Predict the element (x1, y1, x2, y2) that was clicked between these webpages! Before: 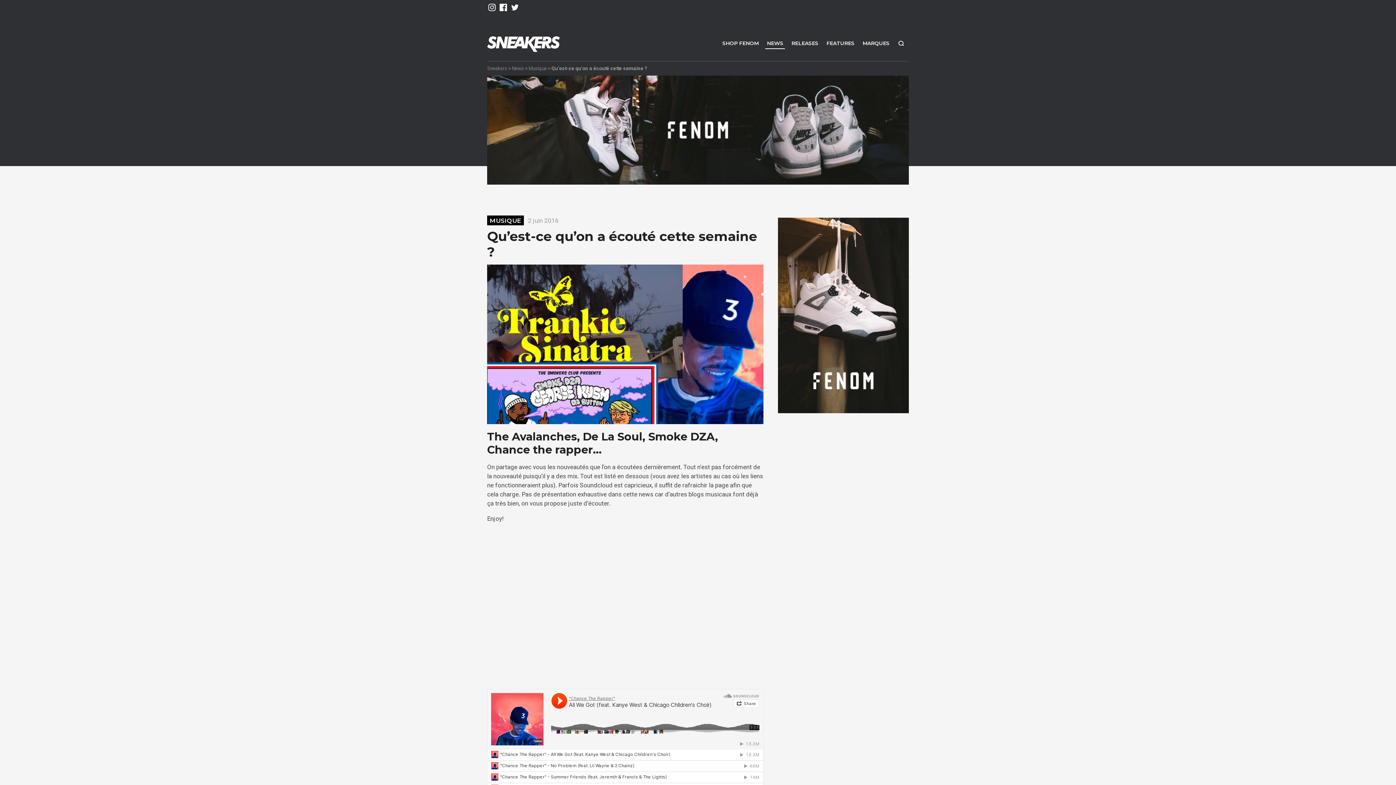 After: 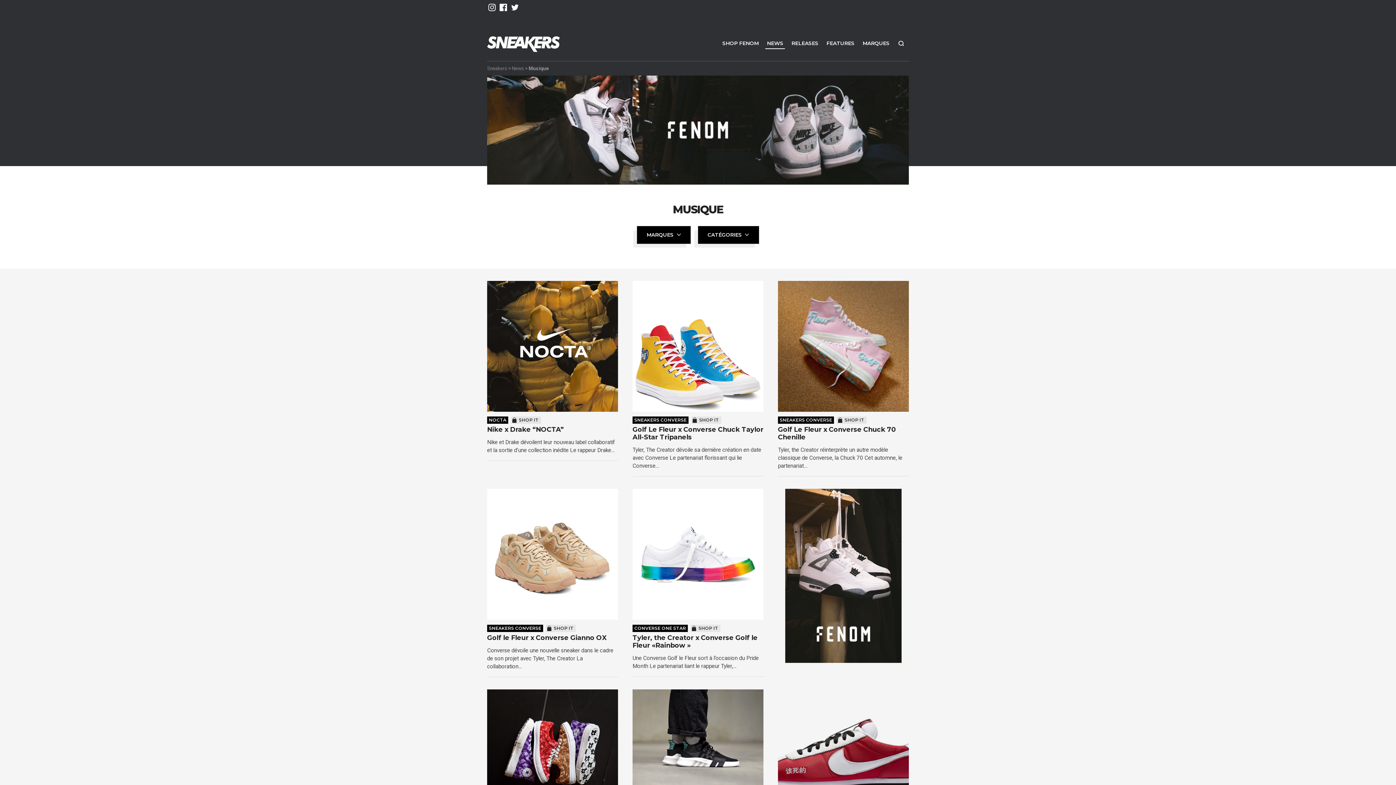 Action: label: MUSIQUE bbox: (487, 215, 524, 225)